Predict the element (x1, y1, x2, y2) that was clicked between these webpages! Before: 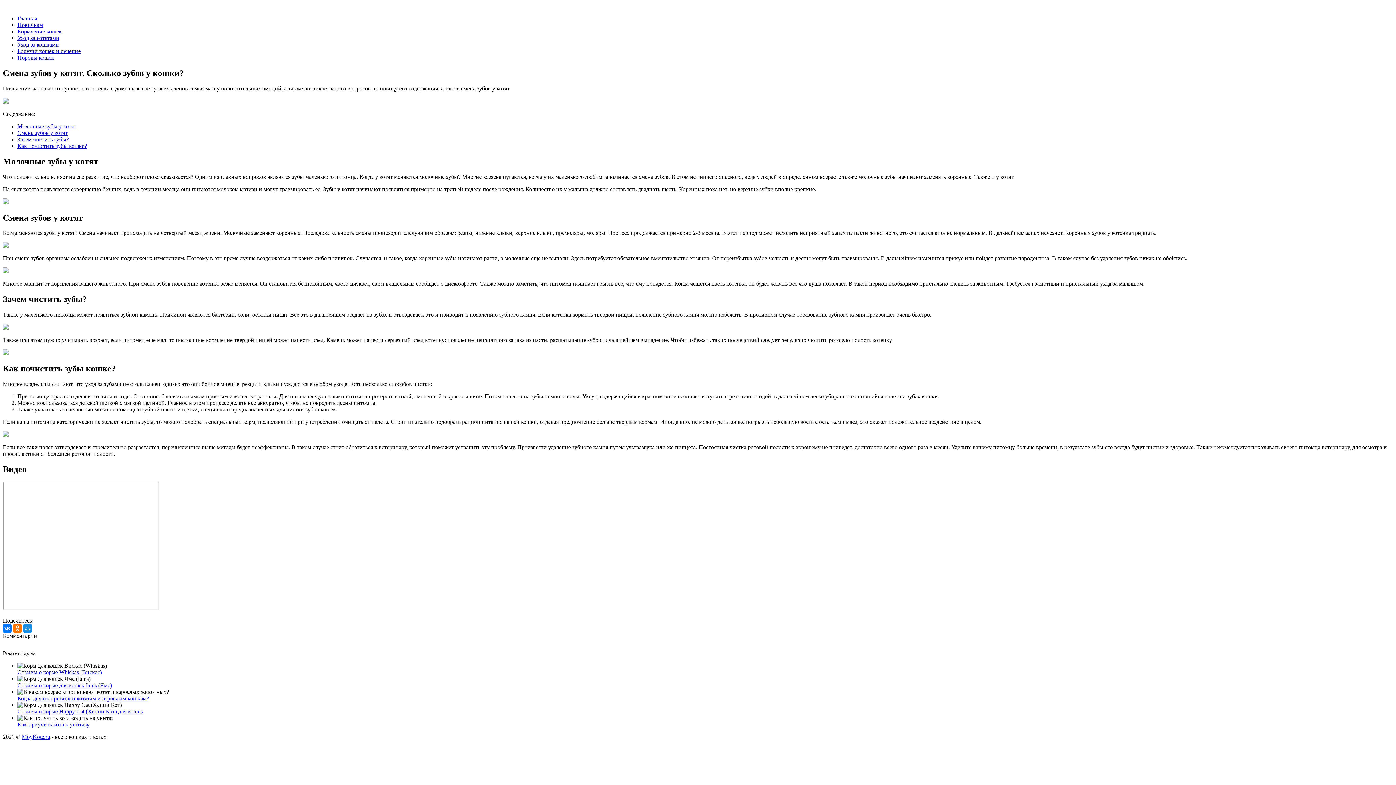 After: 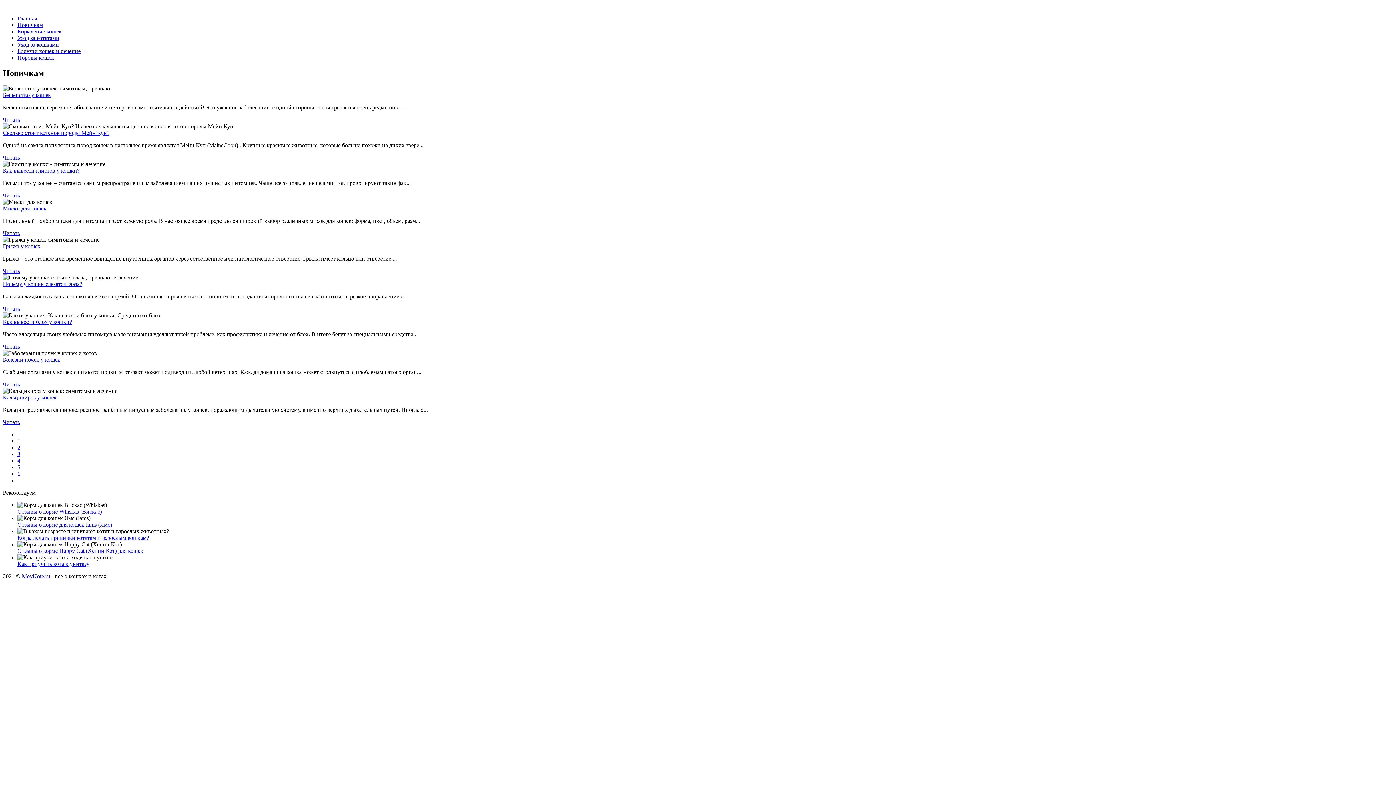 Action: label: Новичкам bbox: (17, 21, 42, 28)